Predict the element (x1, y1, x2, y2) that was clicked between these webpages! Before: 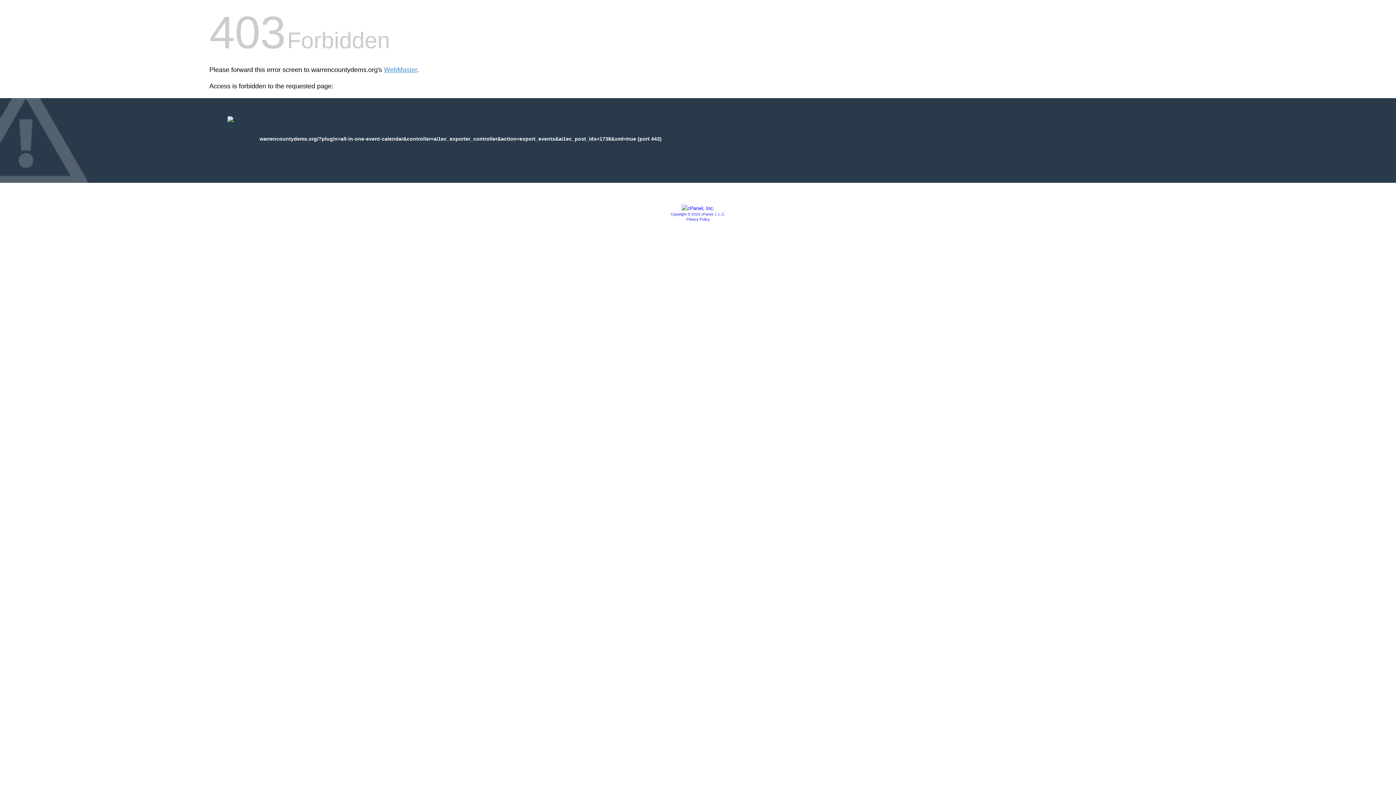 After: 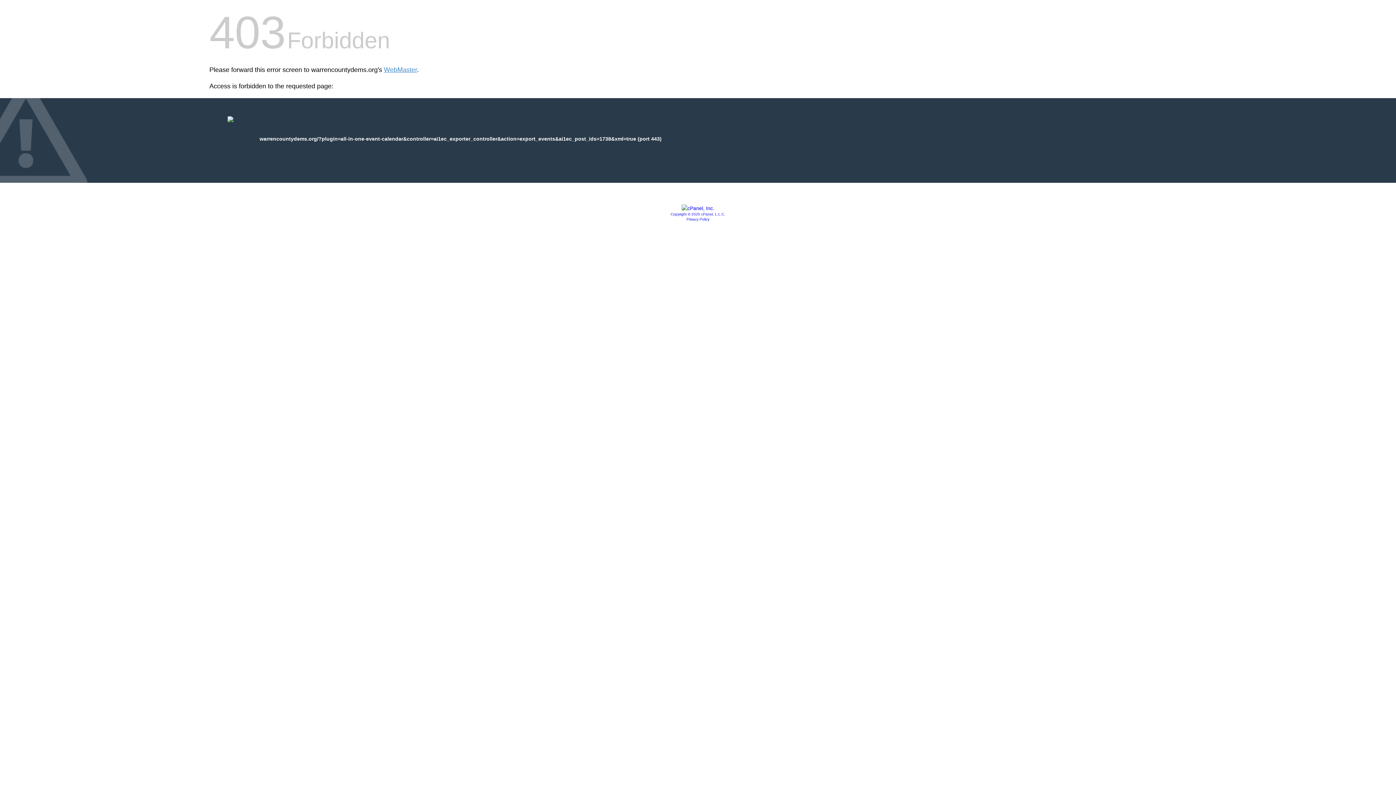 Action: label: Privacy Policy bbox: (686, 217, 709, 221)